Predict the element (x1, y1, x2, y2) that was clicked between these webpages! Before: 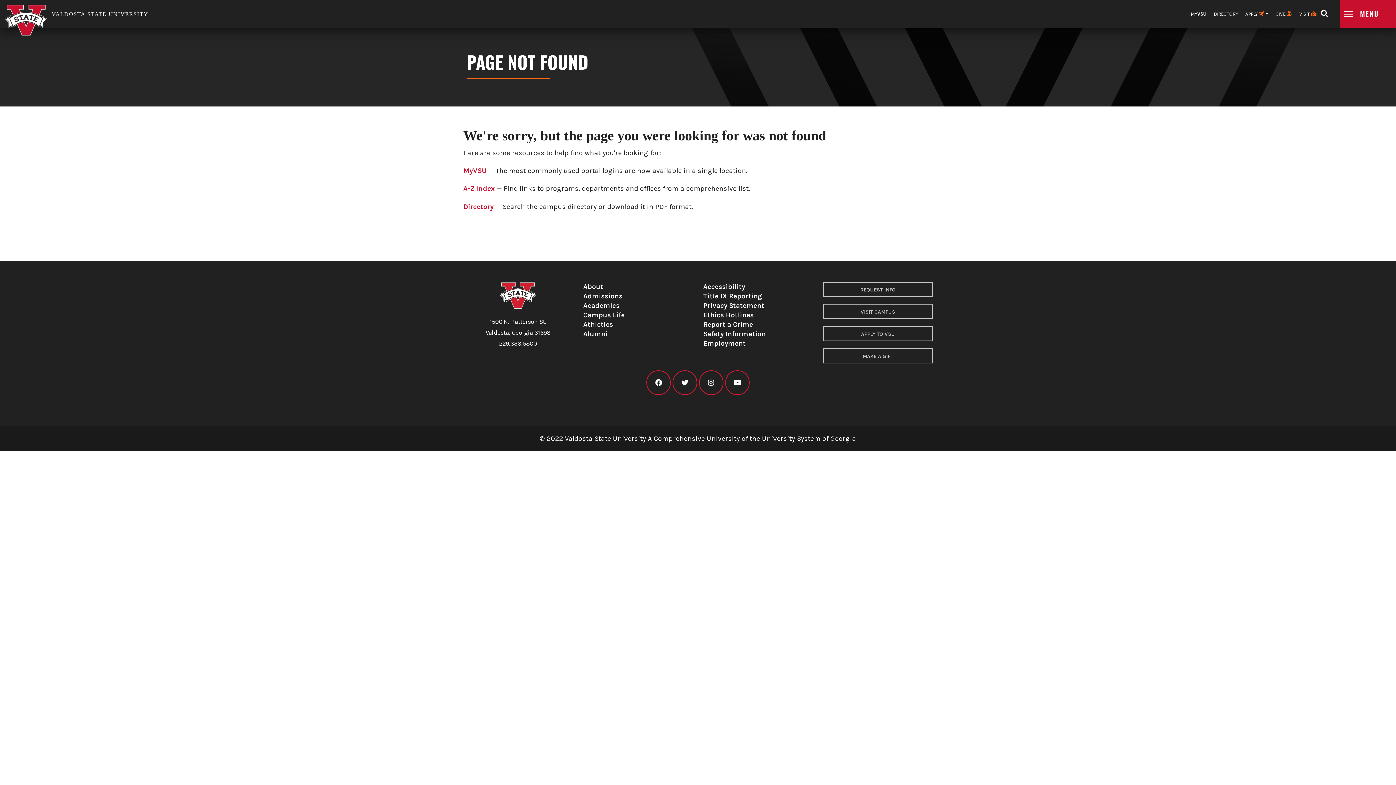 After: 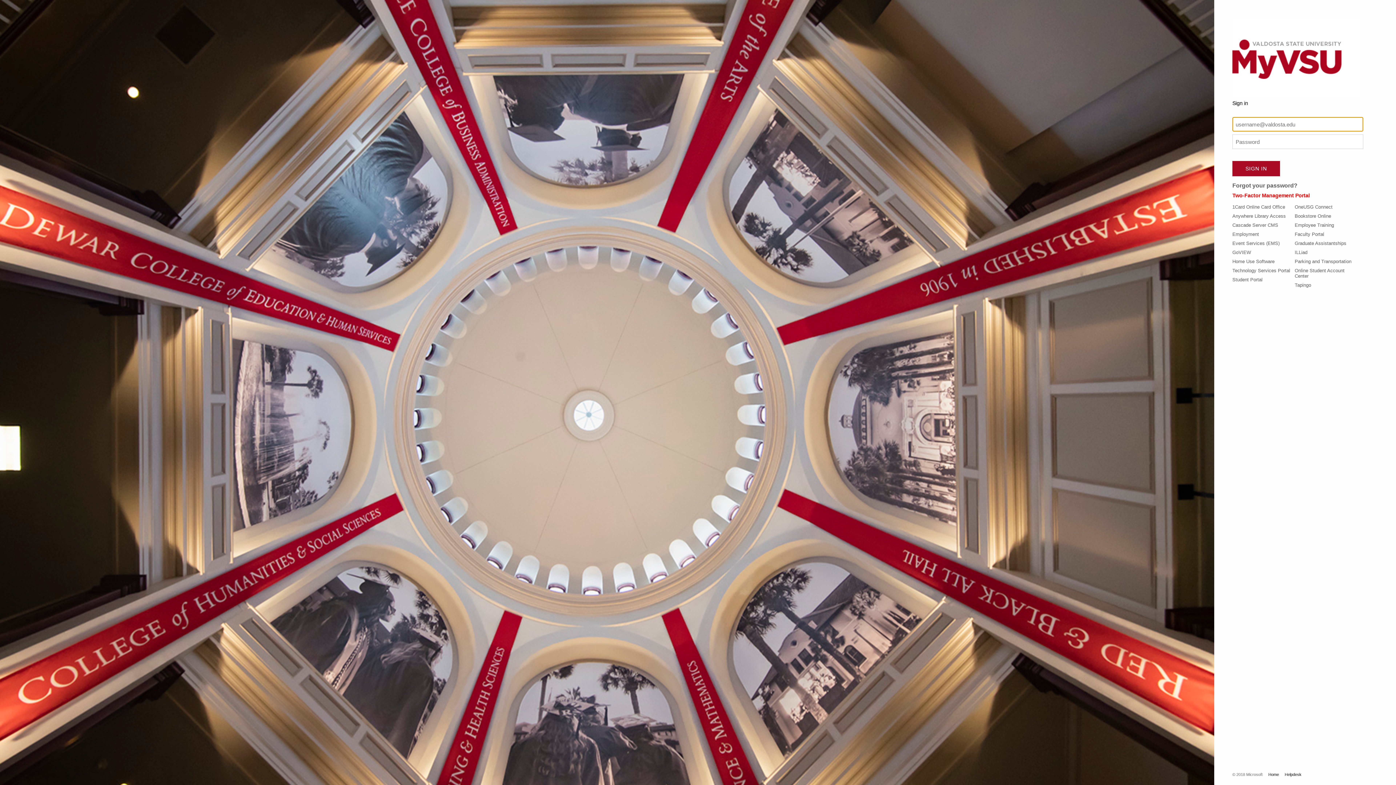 Action: label: MYVSU bbox: (1189, 8, 1208, 20)